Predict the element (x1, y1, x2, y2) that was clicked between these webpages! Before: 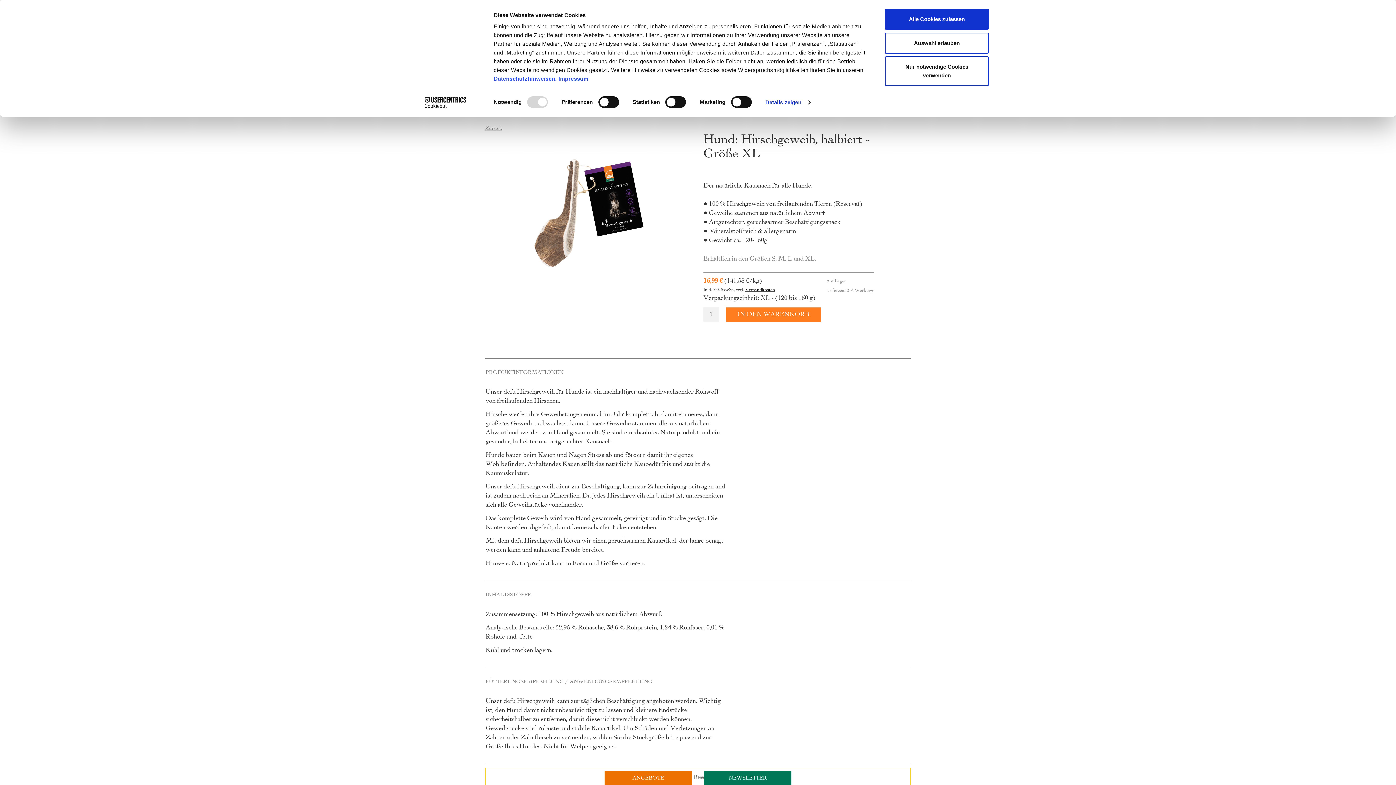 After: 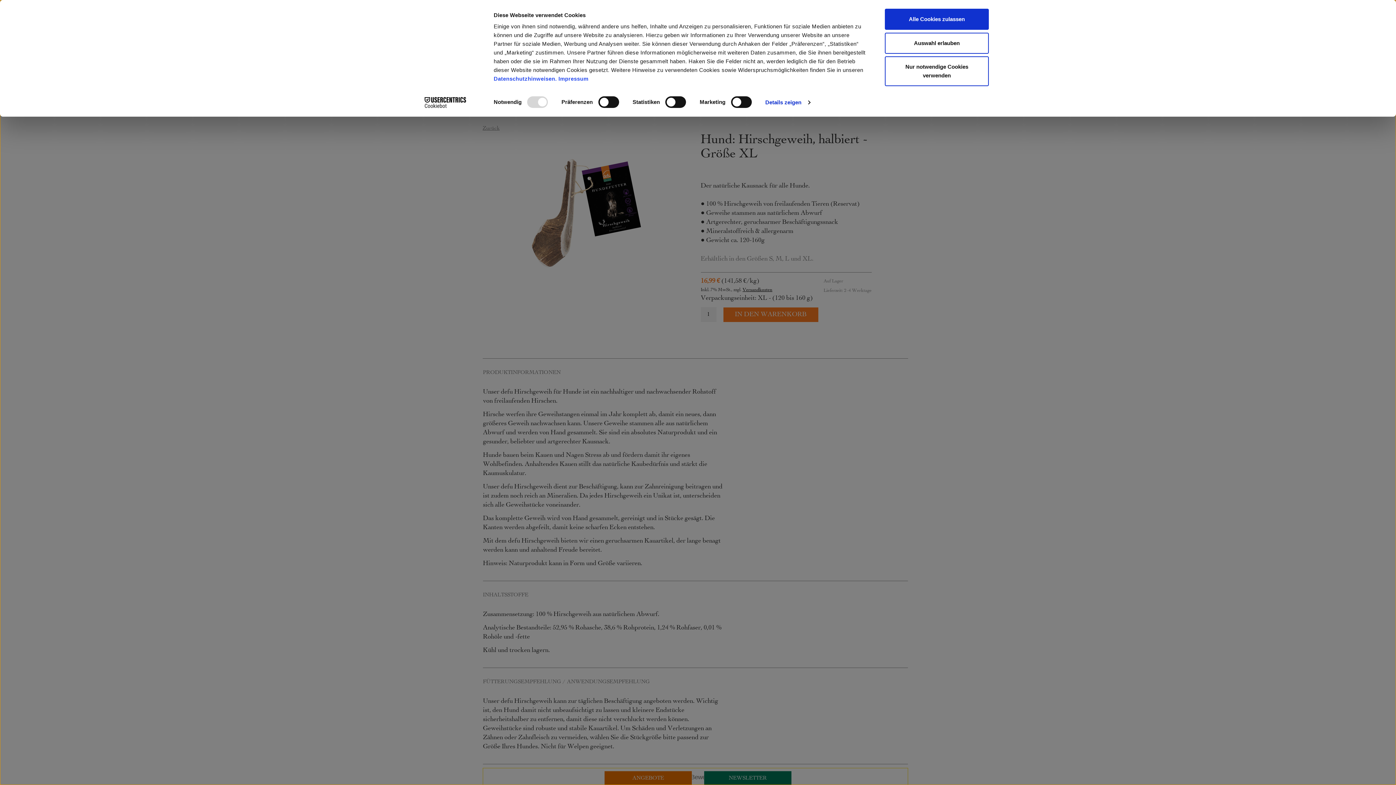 Action: label: IN DEN WARENKORB bbox: (726, 305, 821, 320)